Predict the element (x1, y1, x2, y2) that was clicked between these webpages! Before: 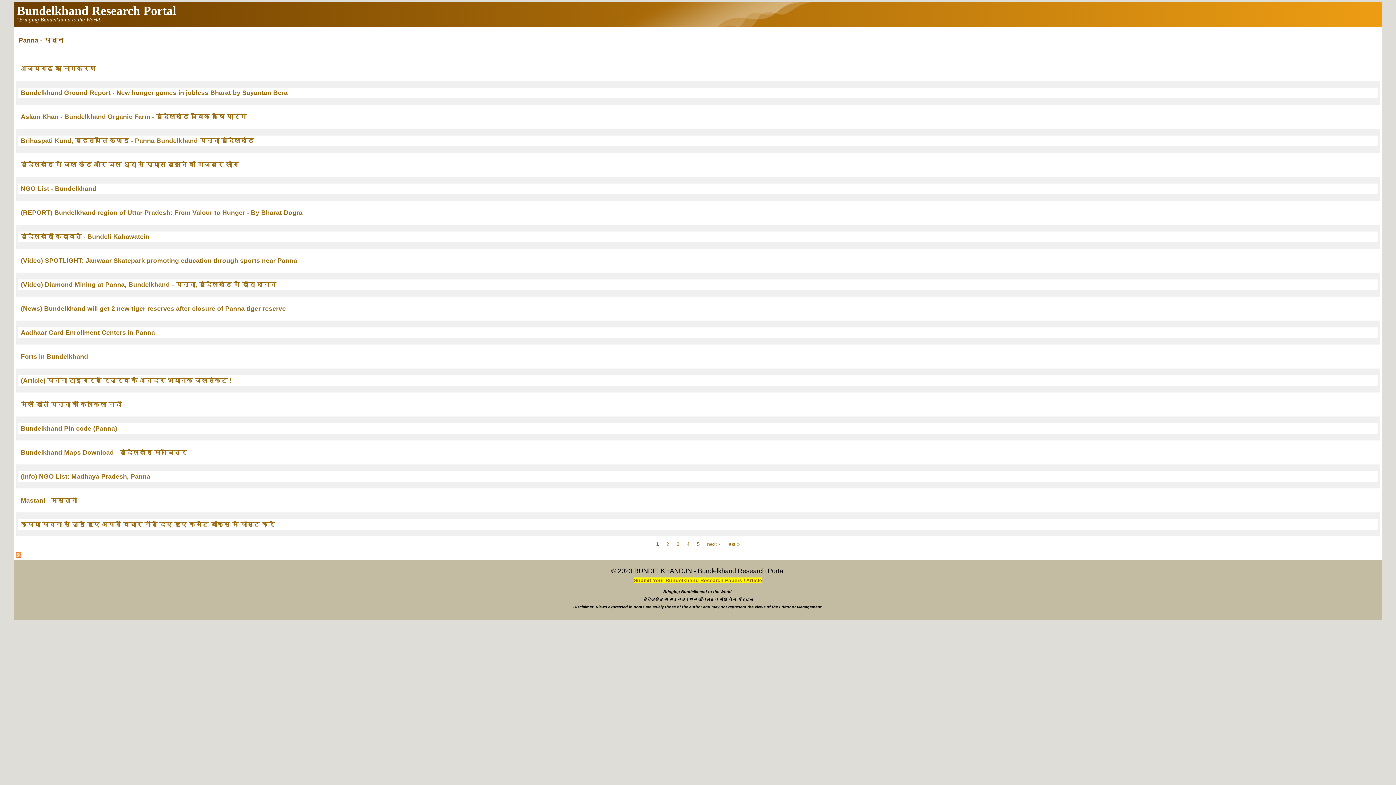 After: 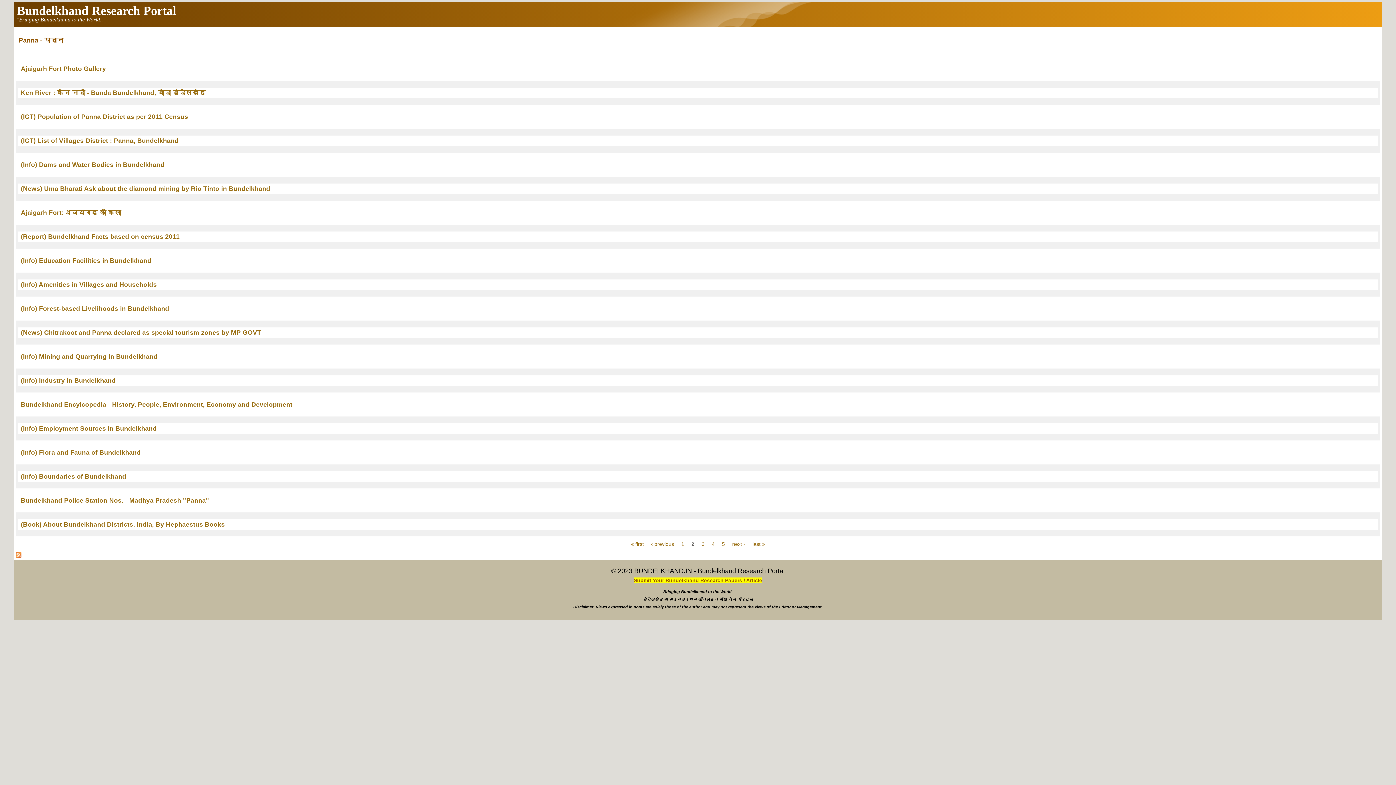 Action: bbox: (663, 540, 672, 548) label: 2